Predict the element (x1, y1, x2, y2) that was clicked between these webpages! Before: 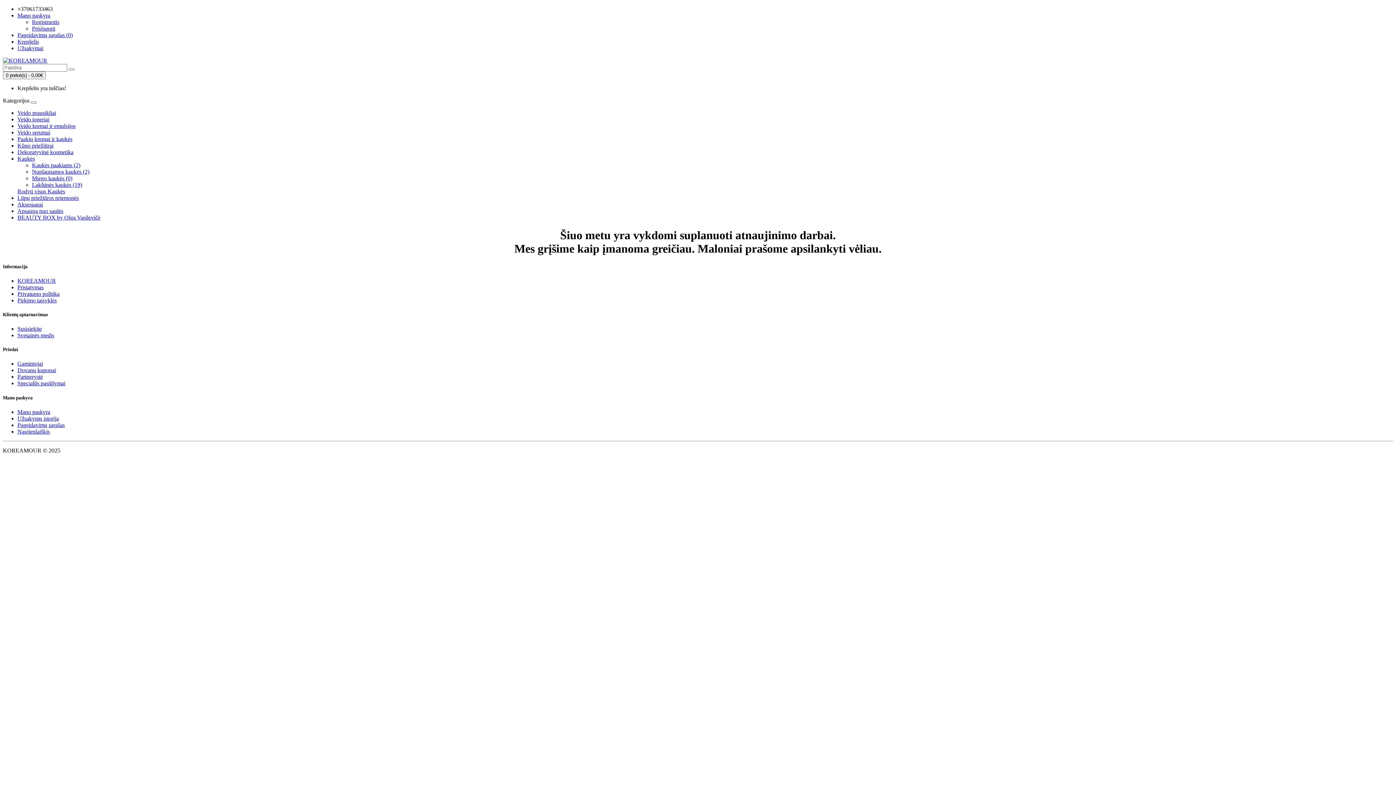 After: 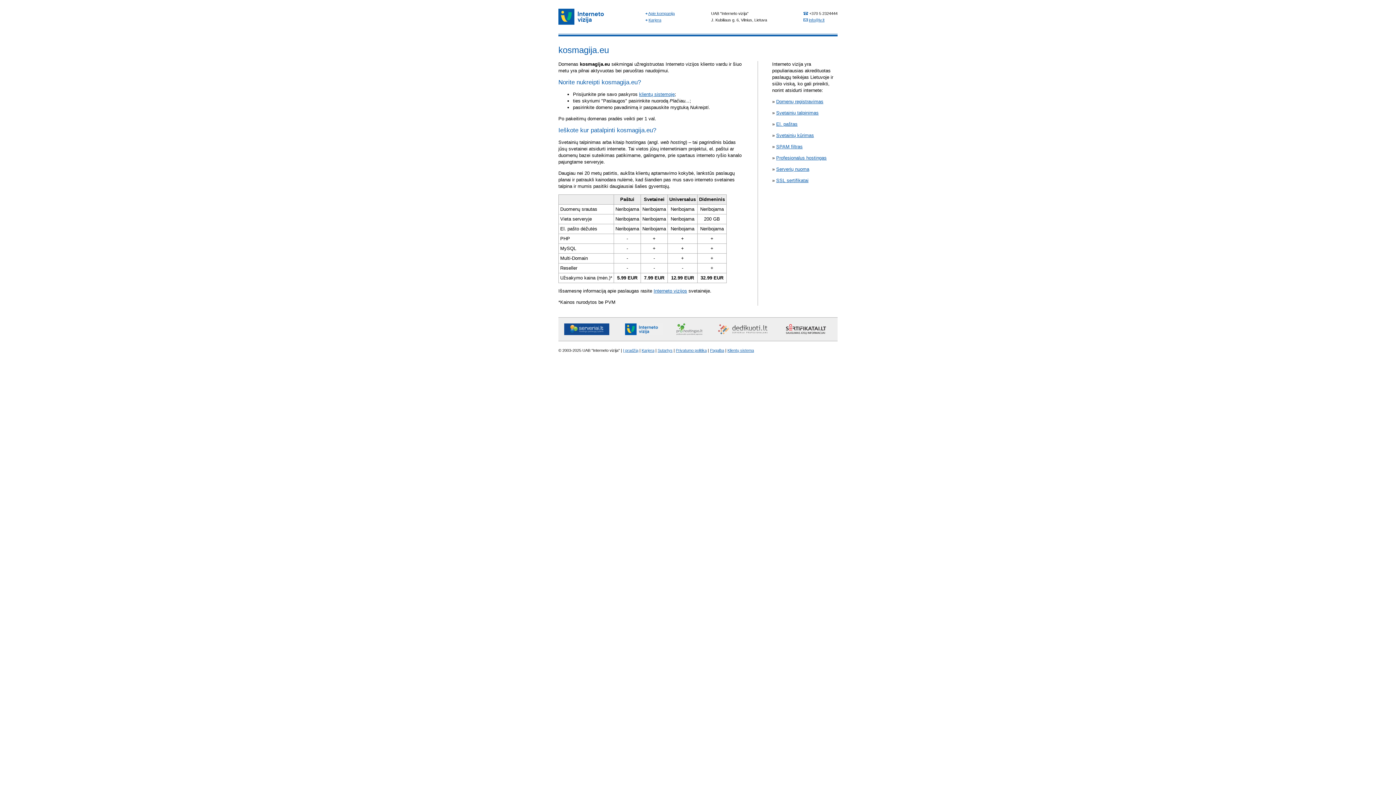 Action: bbox: (17, 129, 50, 135) label: Veido serumai